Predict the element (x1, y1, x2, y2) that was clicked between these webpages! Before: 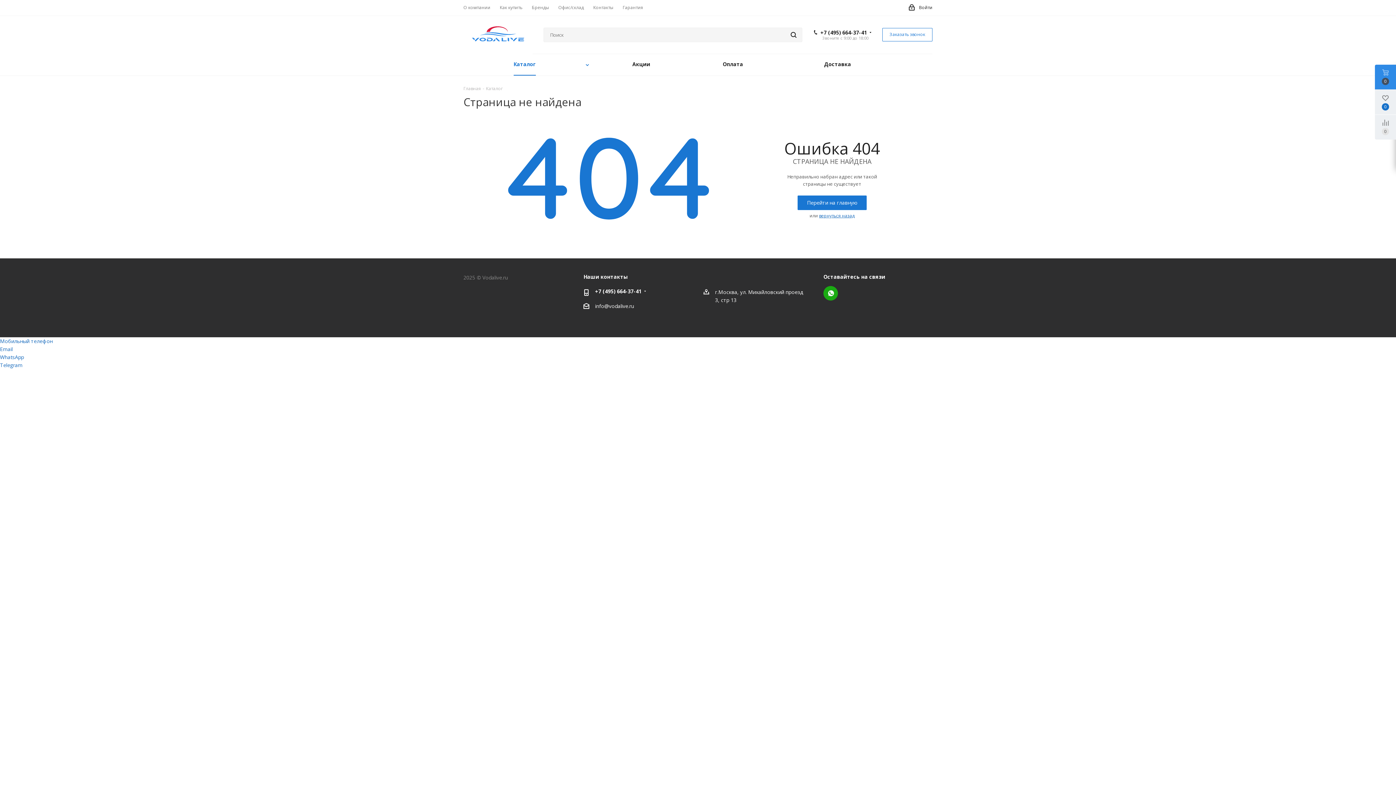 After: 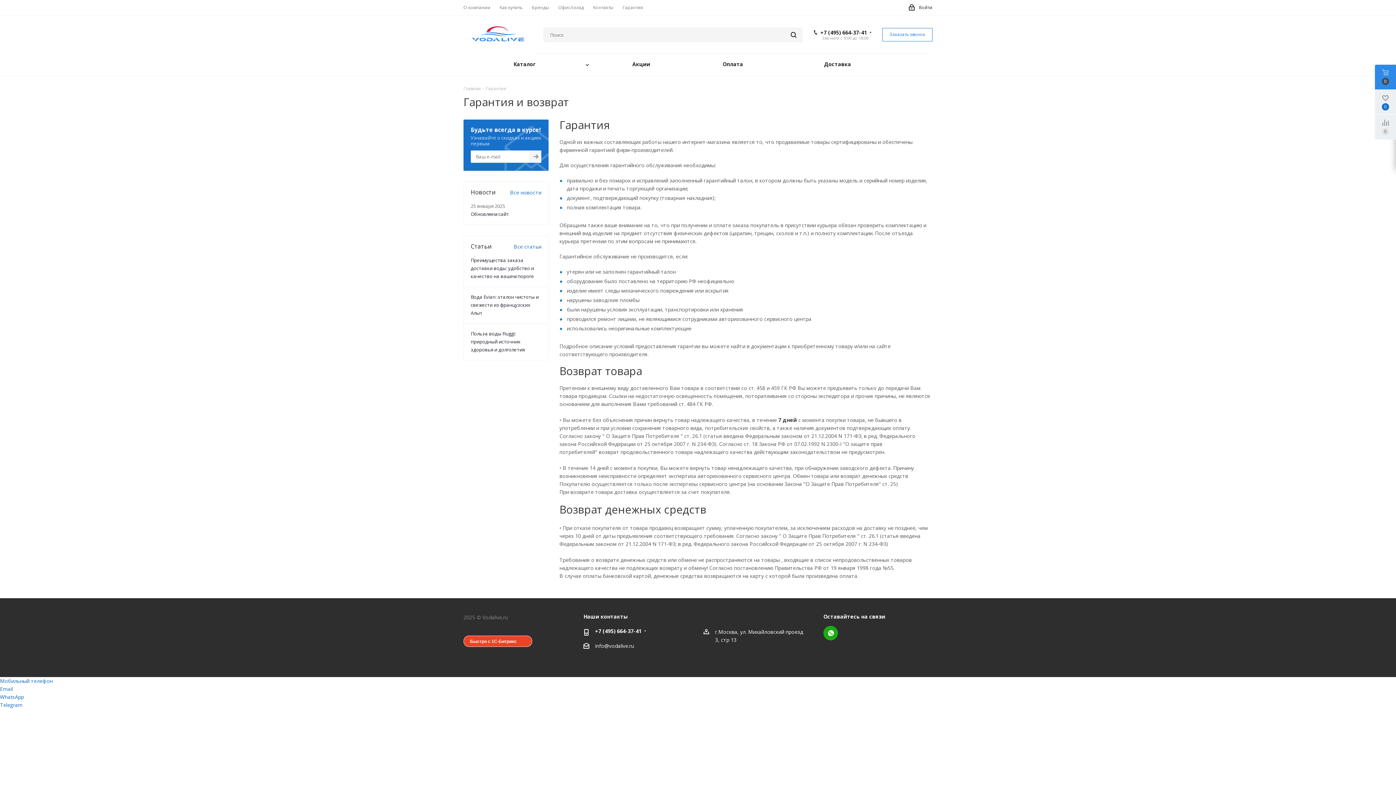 Action: label: Гарантия bbox: (622, 4, 643, 10)